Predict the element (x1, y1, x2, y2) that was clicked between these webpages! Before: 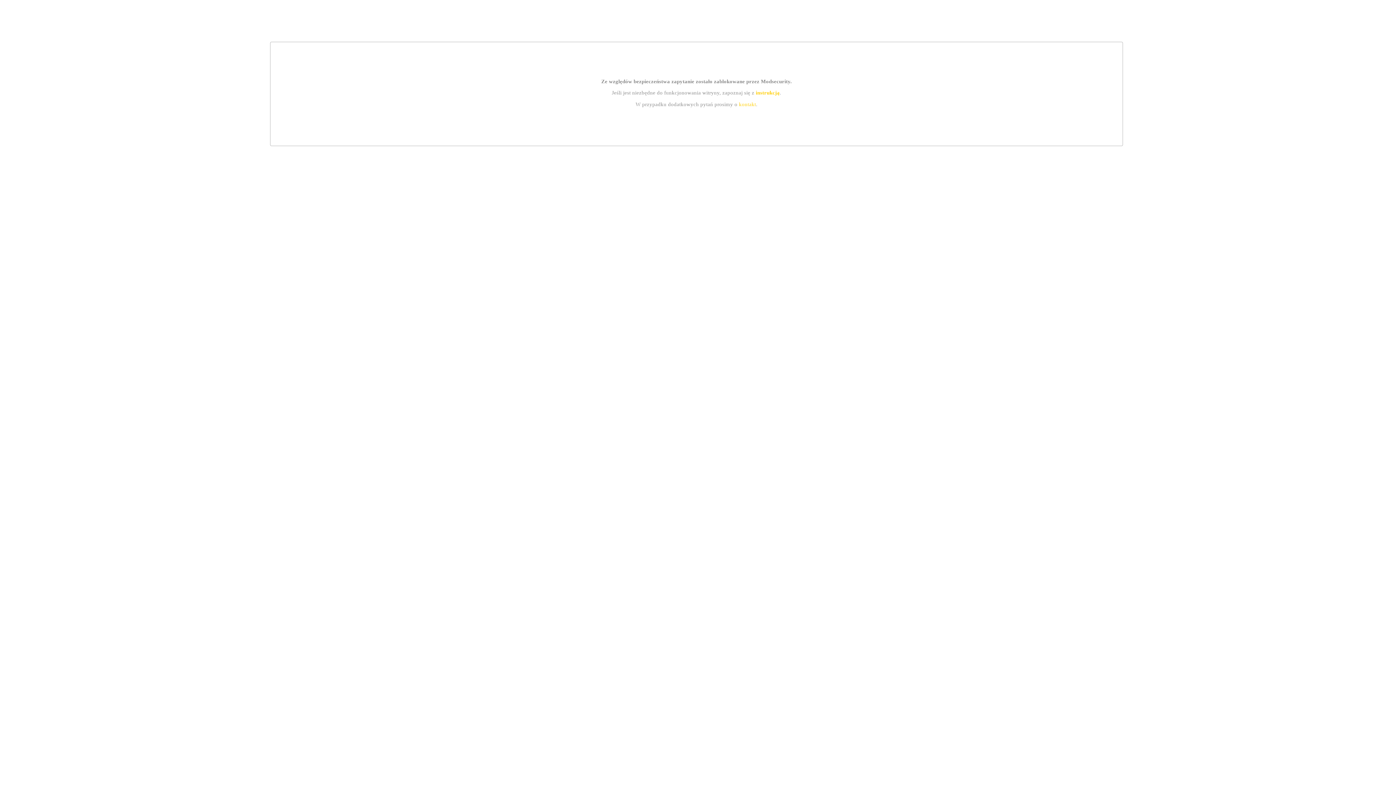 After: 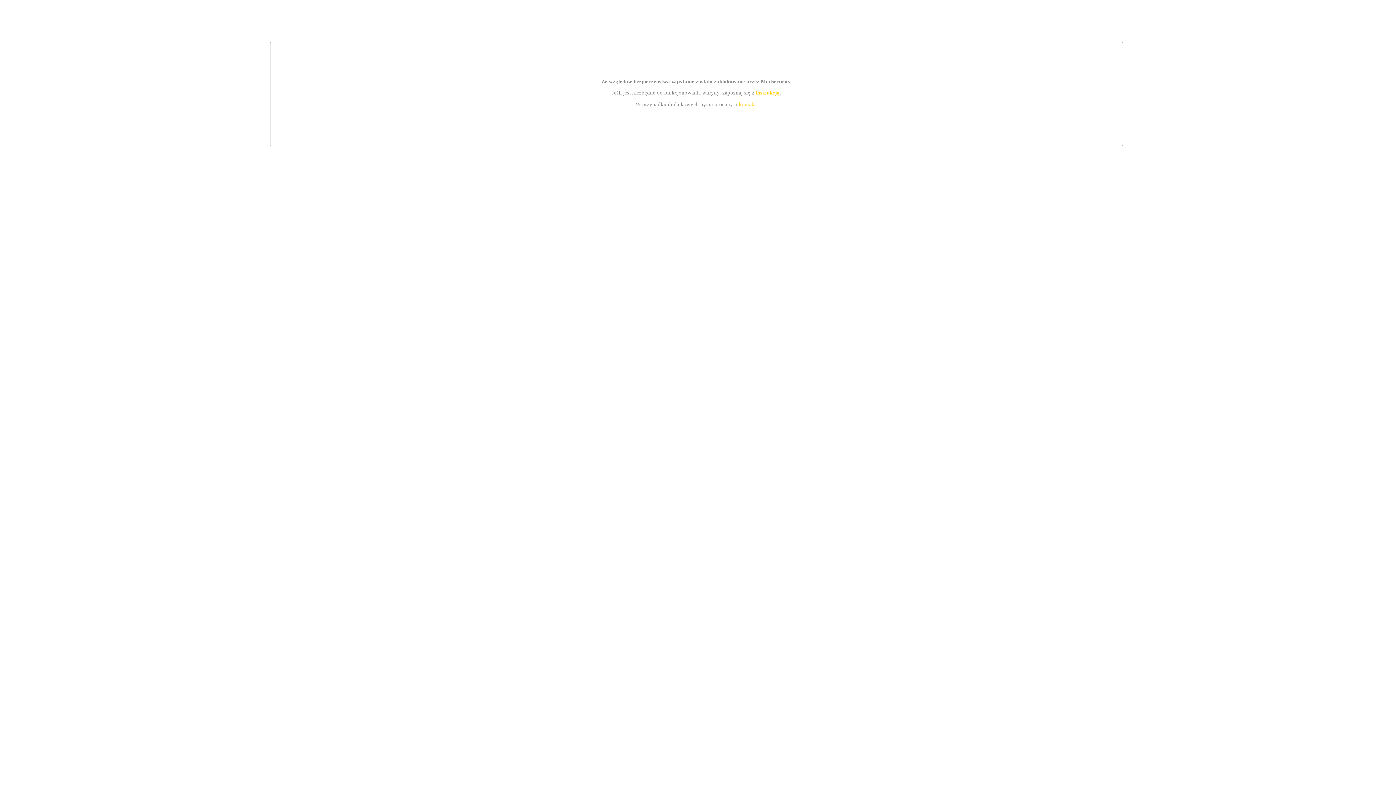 Action: label: kontakt bbox: (739, 101, 756, 107)